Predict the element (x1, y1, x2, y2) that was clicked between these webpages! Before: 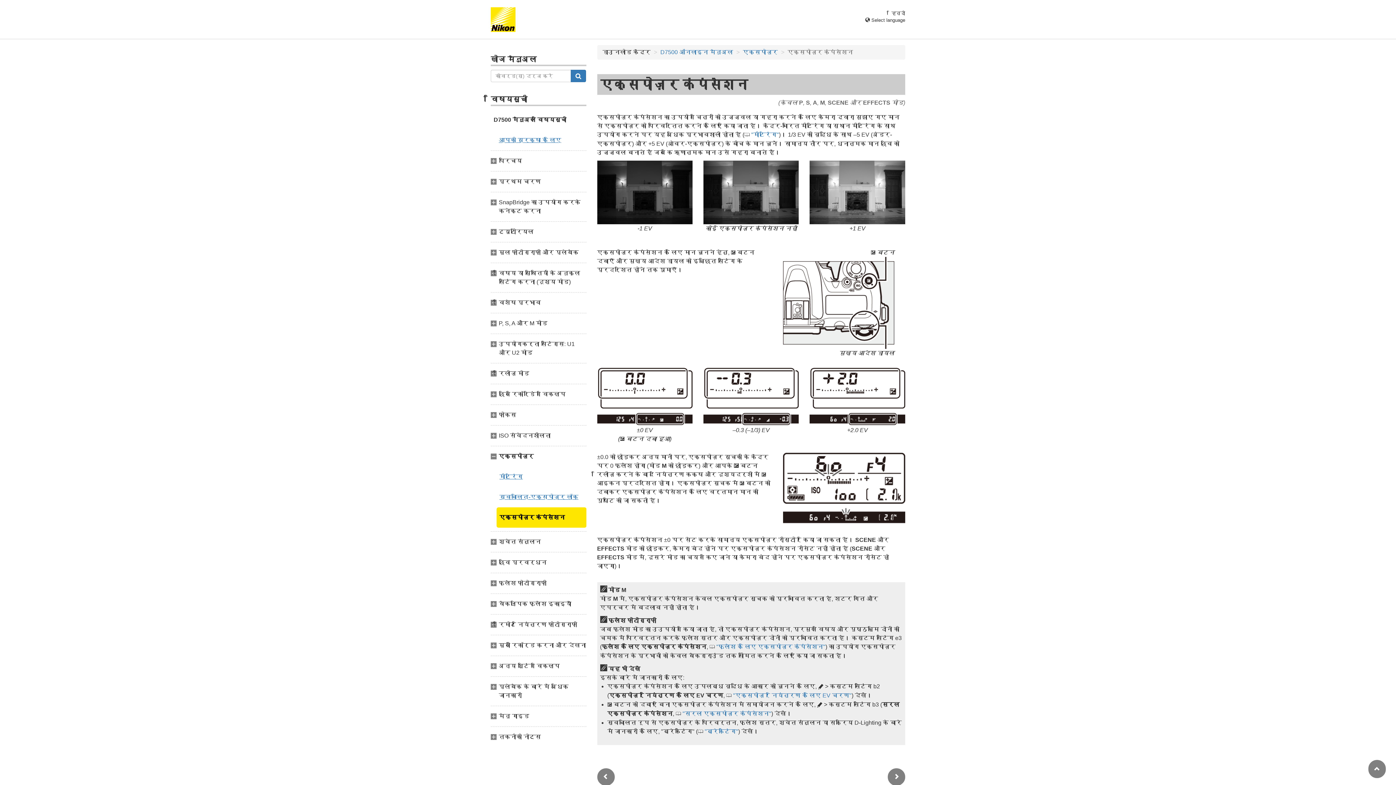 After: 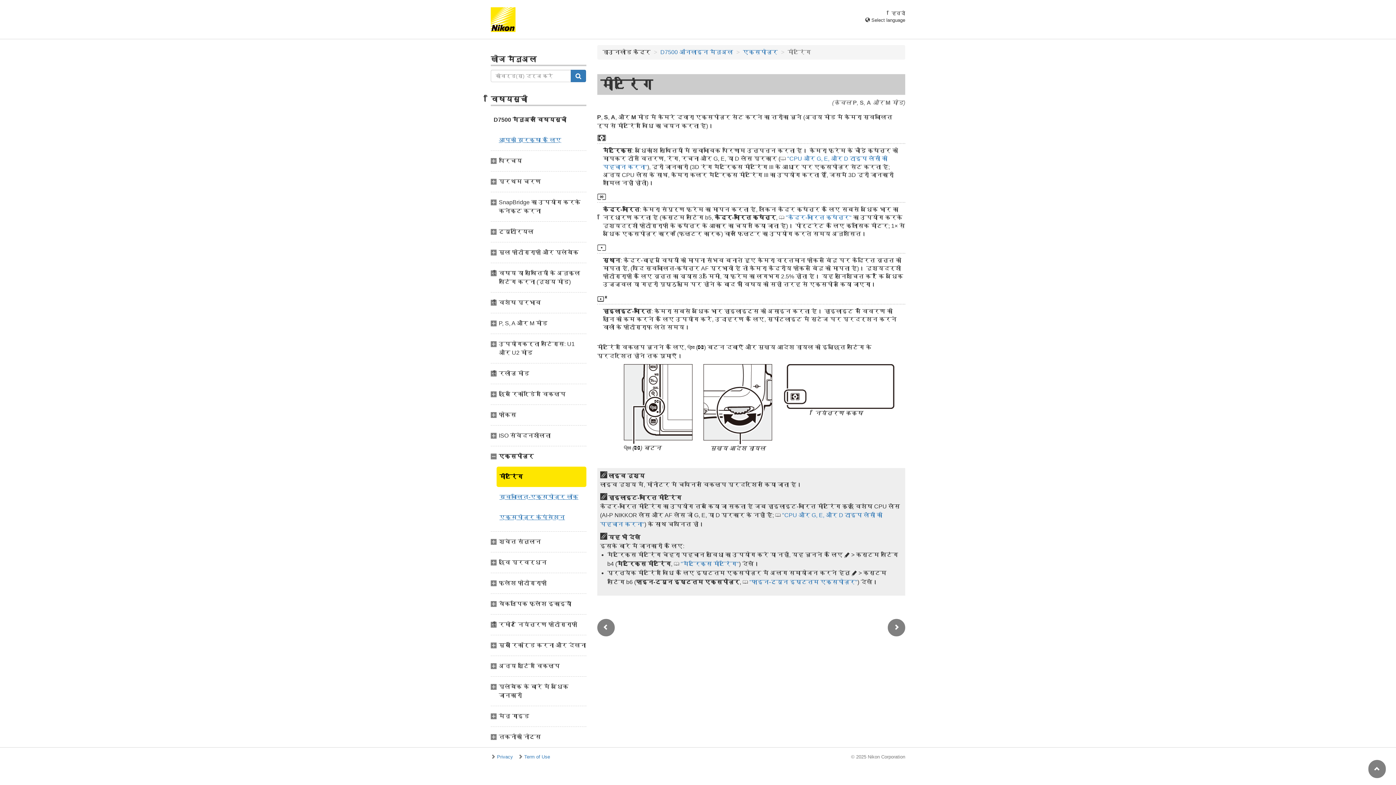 Action: bbox: (751, 131, 779, 137) label: मीटरिंग